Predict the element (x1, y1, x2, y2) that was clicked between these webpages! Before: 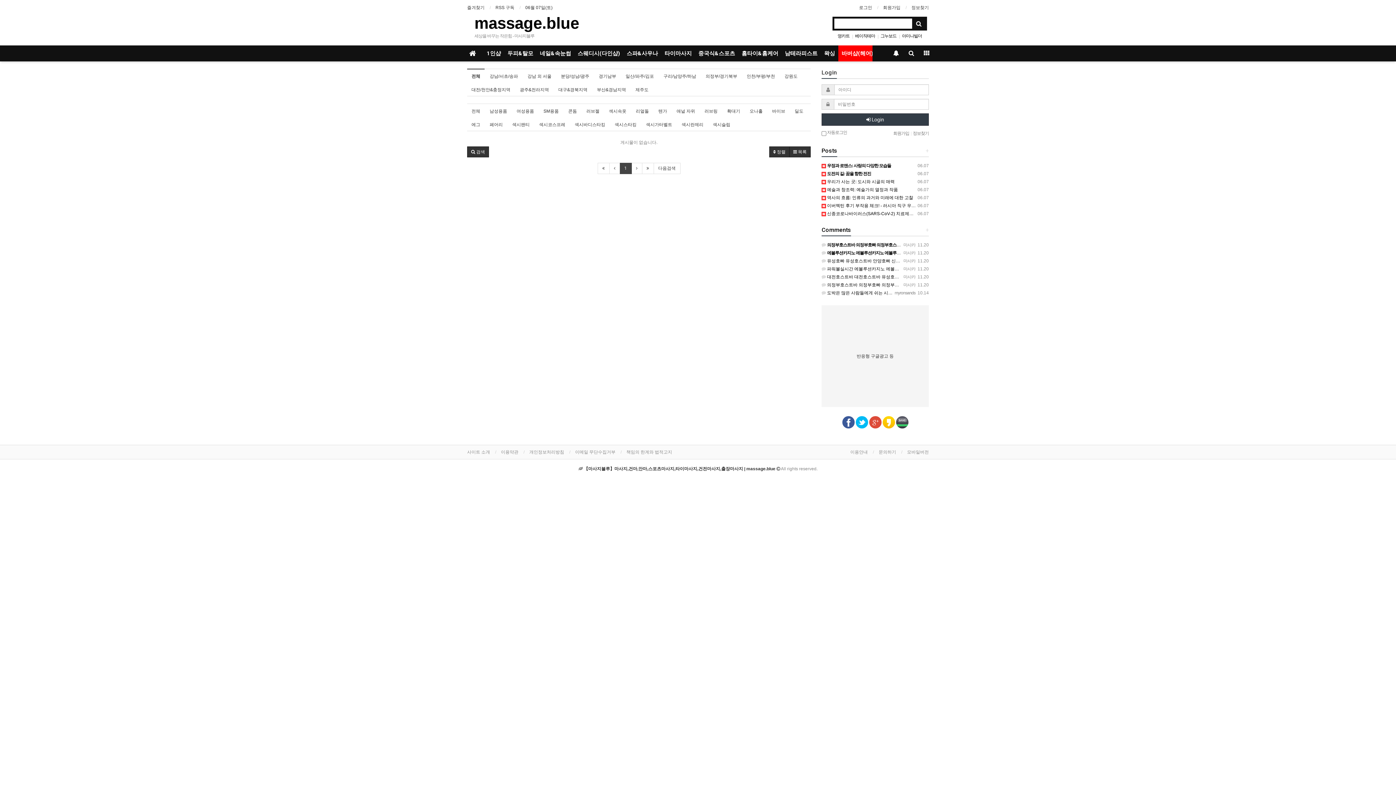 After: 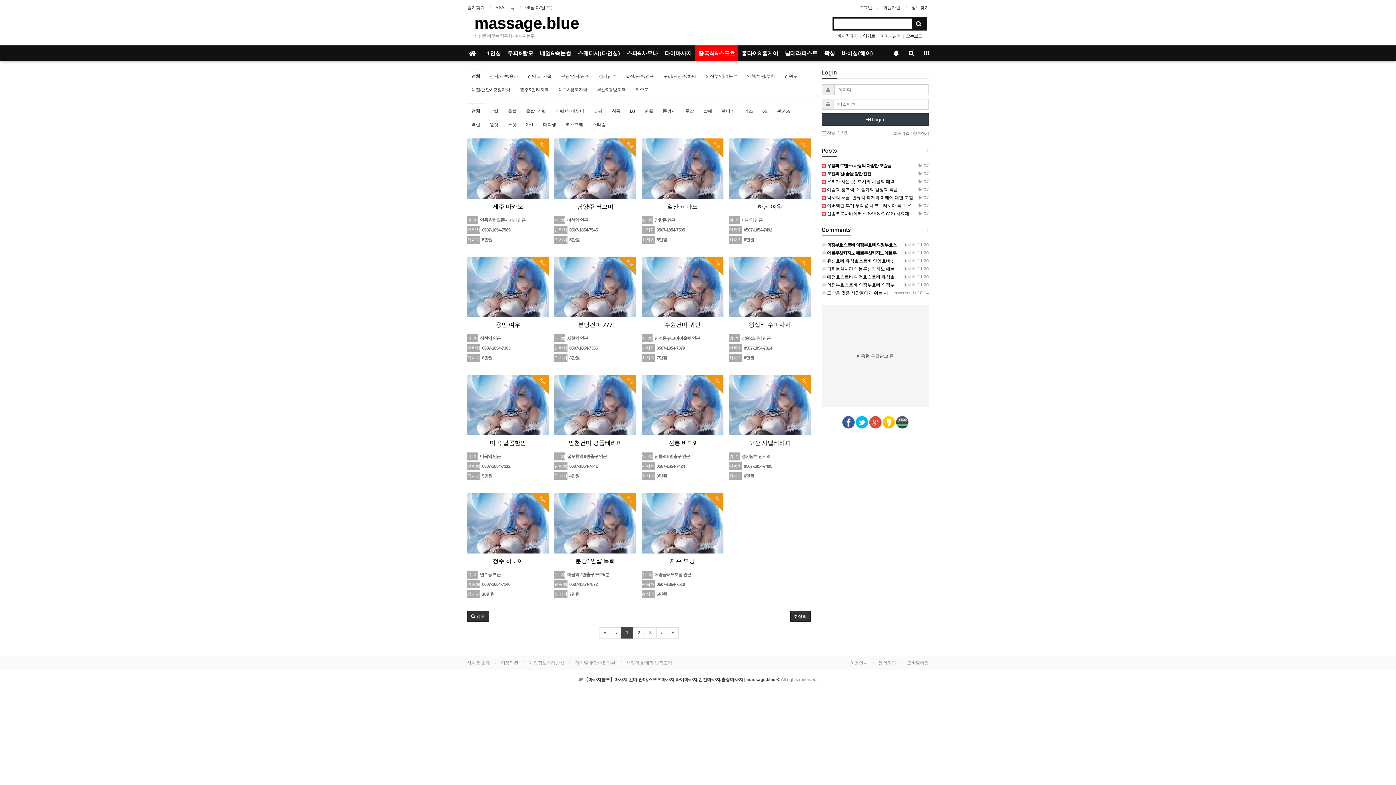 Action: label: 중국식&스포츠 bbox: (695, 45, 738, 61)